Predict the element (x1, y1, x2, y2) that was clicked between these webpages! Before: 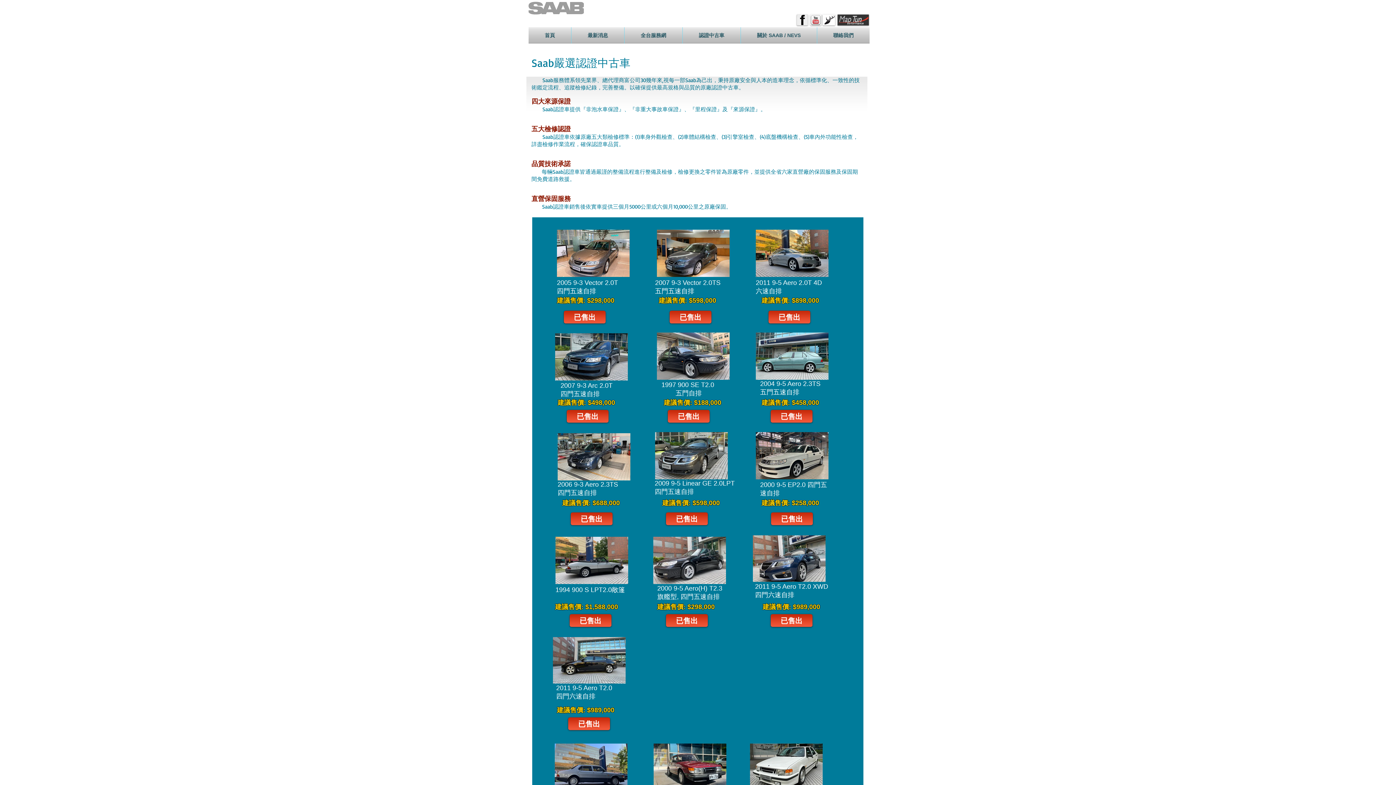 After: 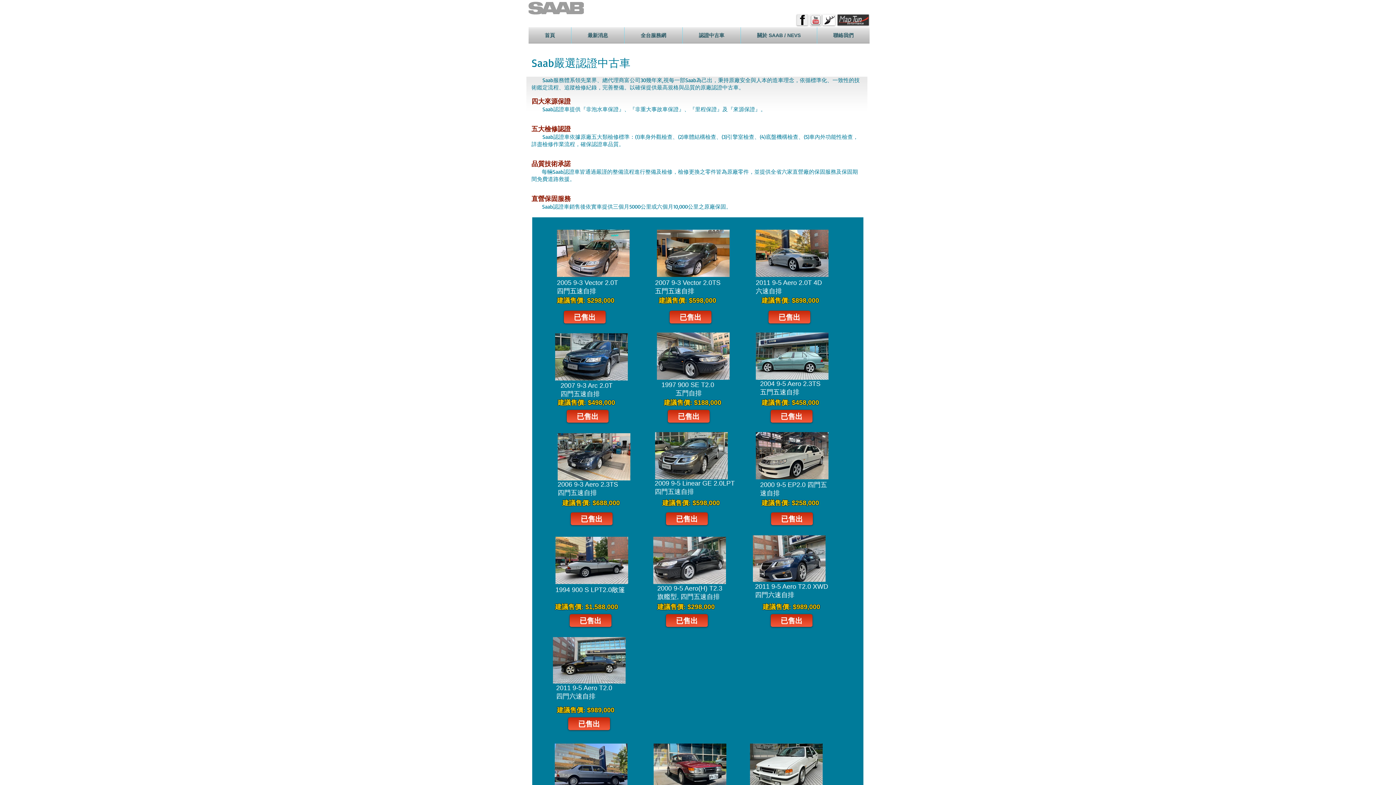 Action: bbox: (810, 14, 821, 25)